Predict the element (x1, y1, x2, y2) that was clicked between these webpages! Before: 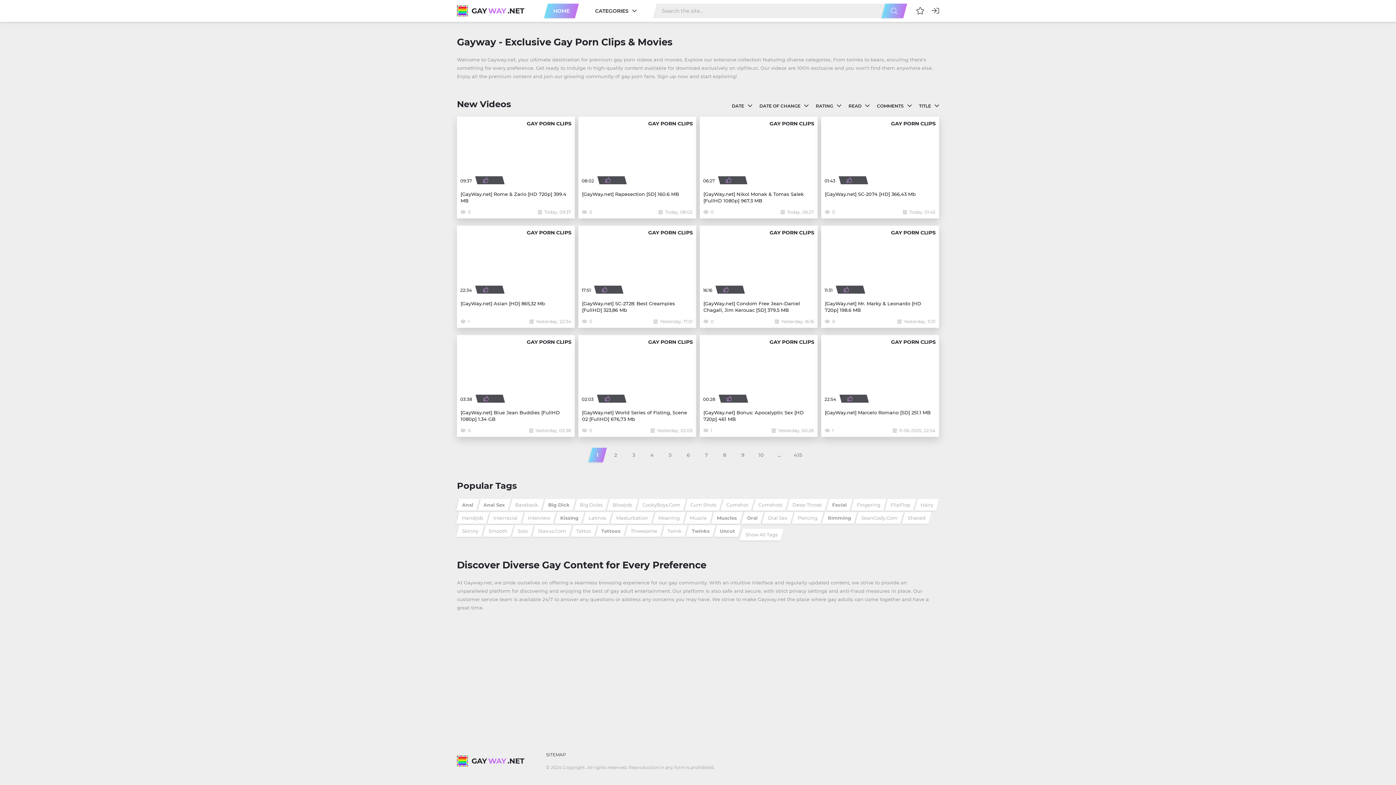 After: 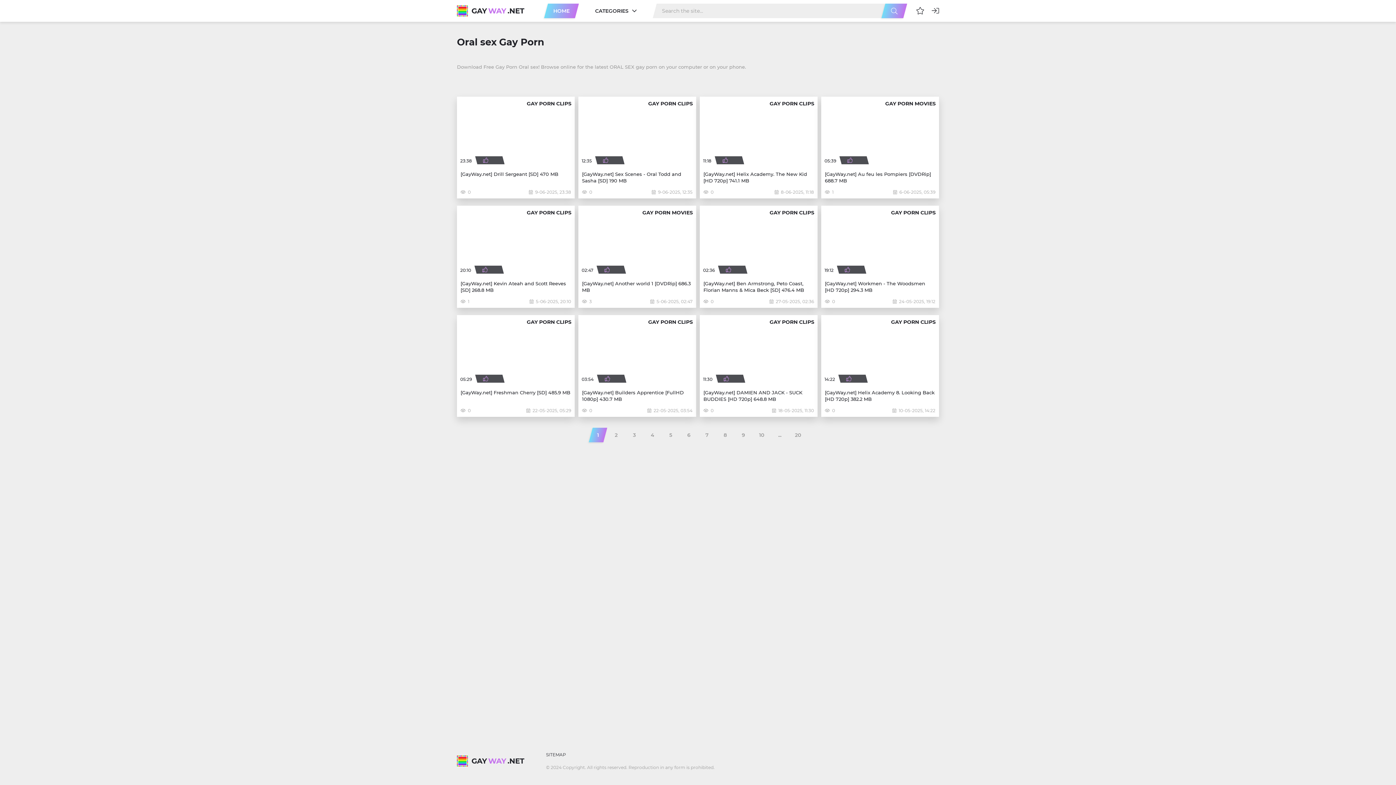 Action: bbox: (763, 512, 792, 524) label: Oral Sex